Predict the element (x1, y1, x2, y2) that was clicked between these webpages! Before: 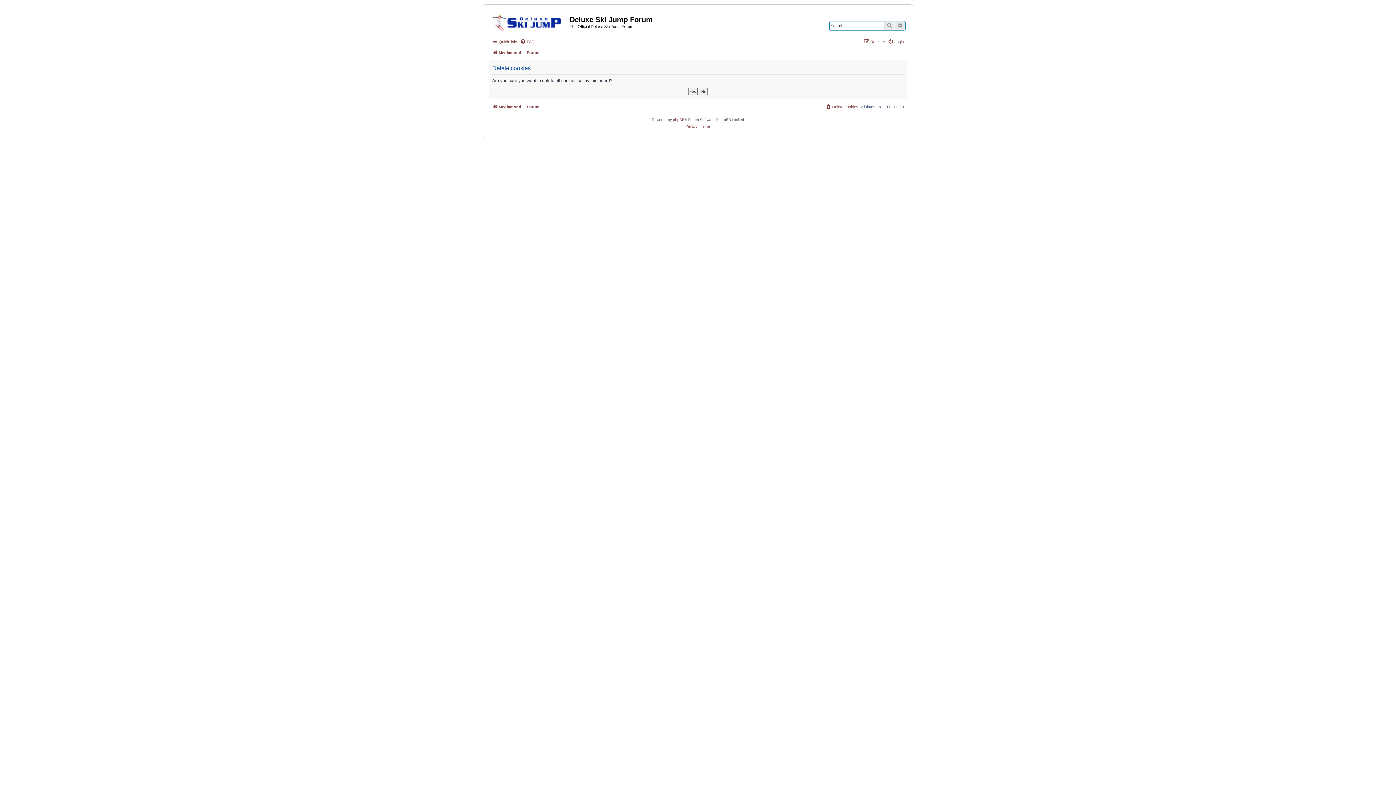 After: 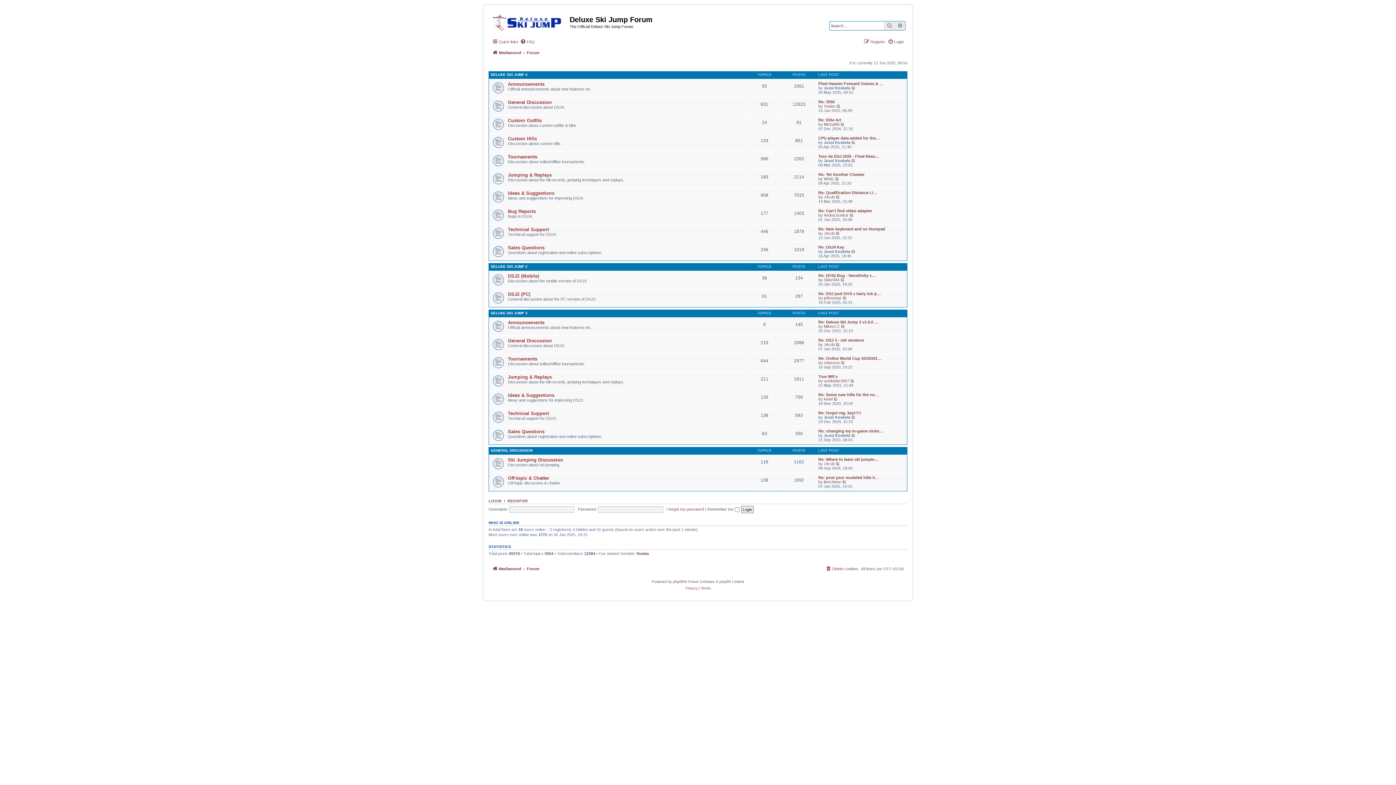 Action: label: Forum bbox: (526, 102, 539, 111)